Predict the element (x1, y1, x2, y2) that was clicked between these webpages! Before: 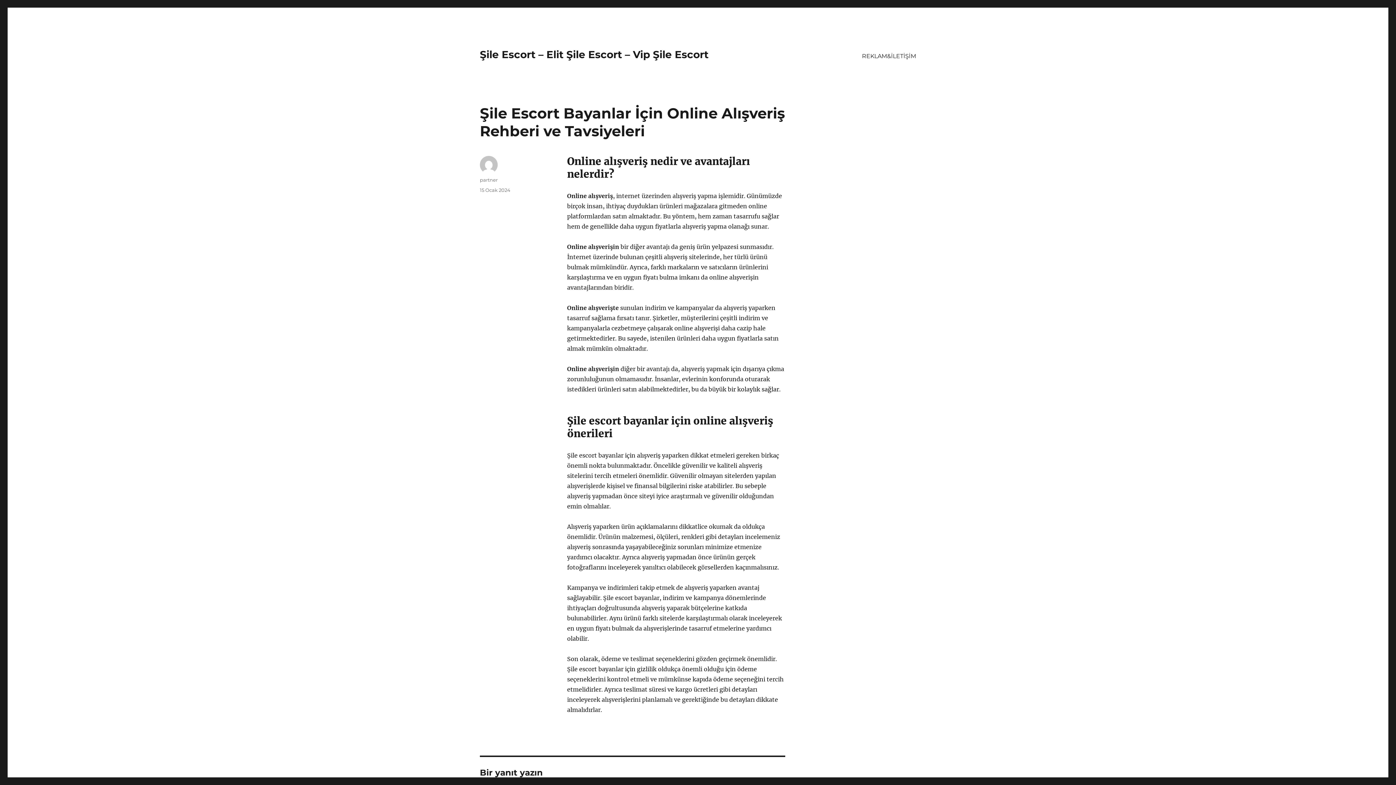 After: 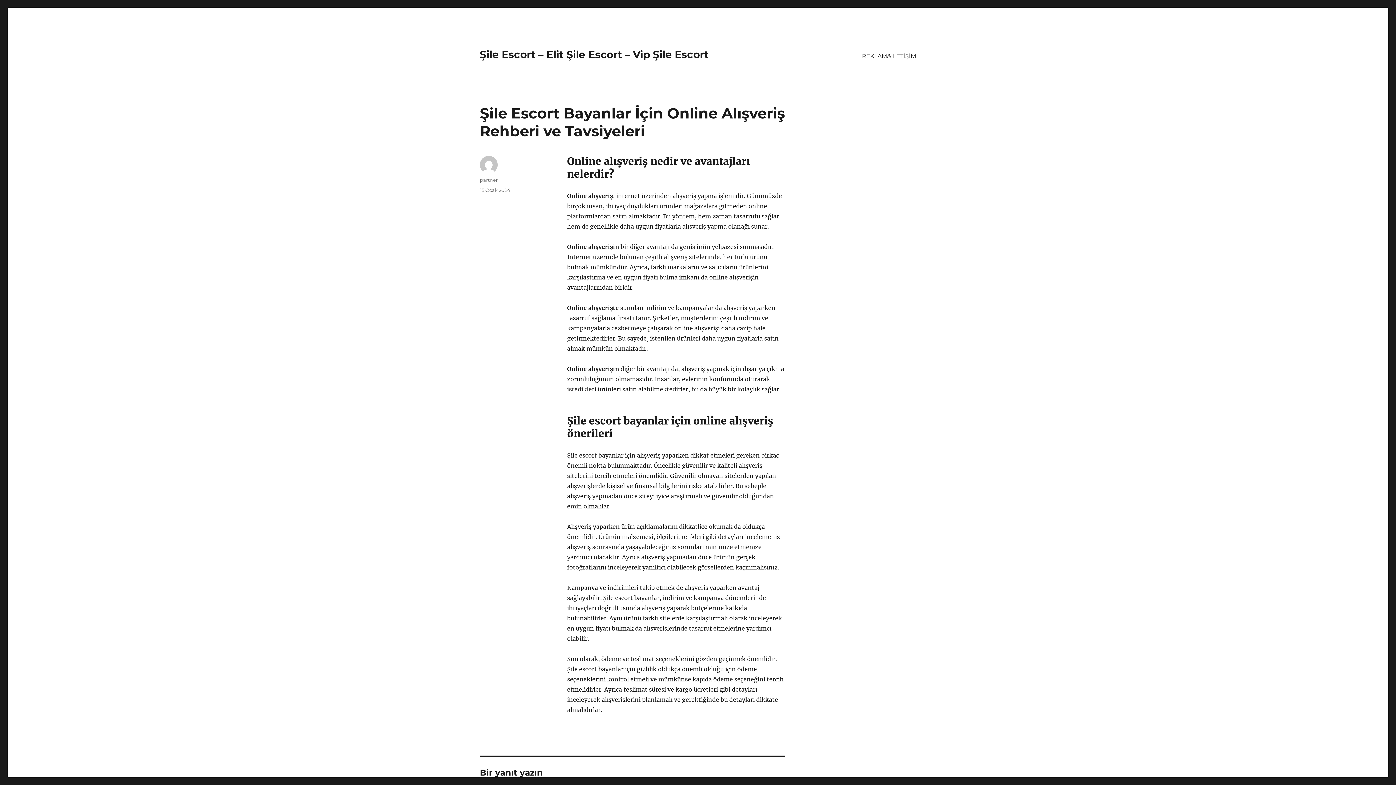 Action: label: 15 Ocak 2024 bbox: (480, 187, 510, 193)